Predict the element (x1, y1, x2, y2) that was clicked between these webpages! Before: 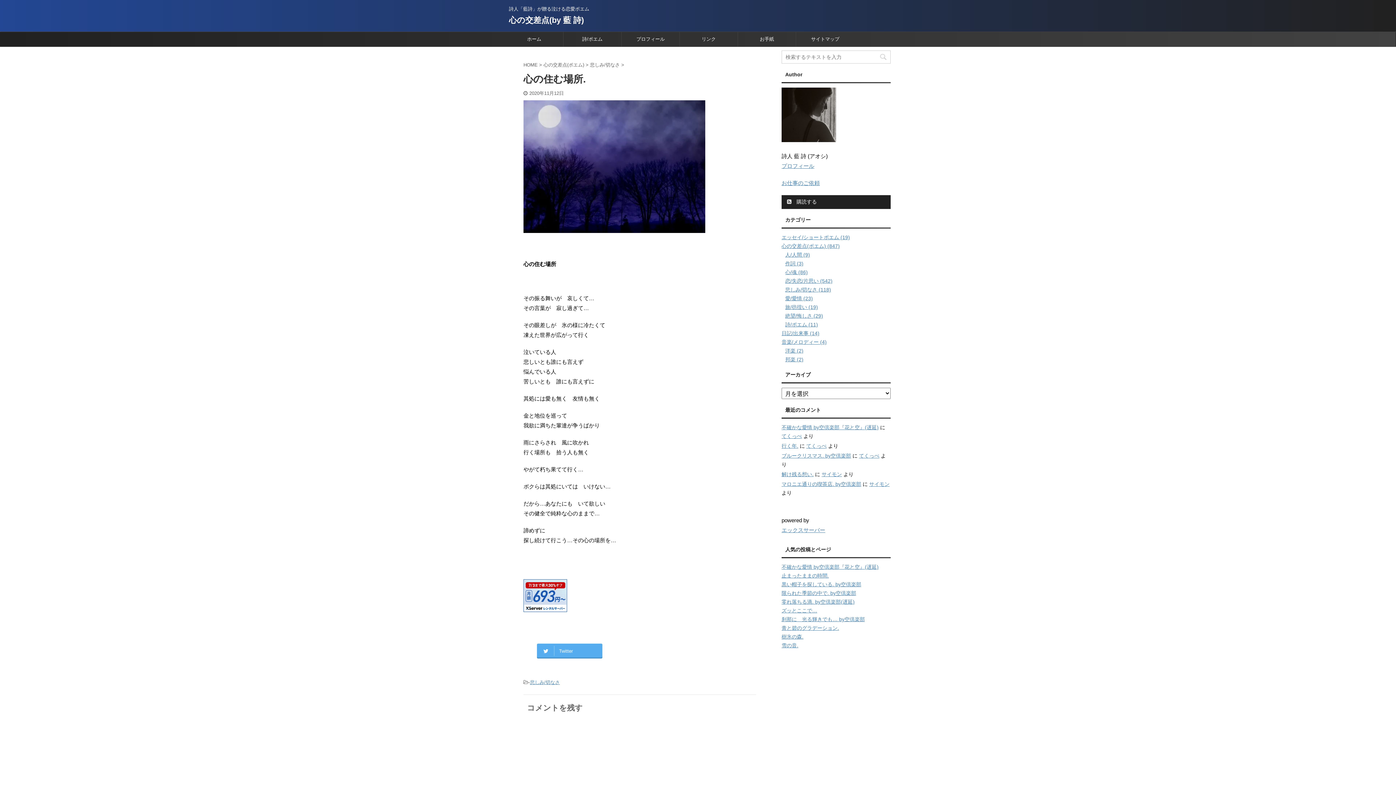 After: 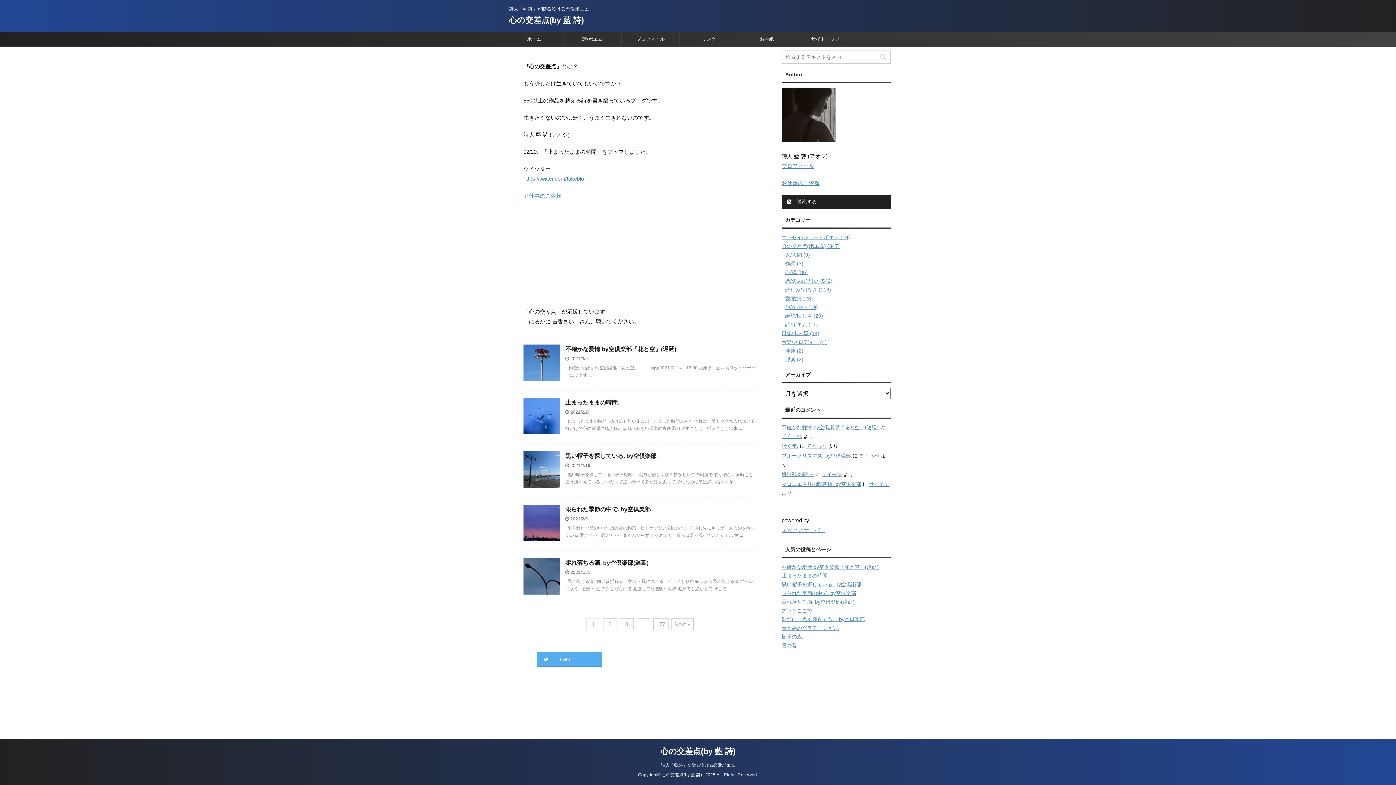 Action: bbox: (523, 62, 539, 67) label: HOME 